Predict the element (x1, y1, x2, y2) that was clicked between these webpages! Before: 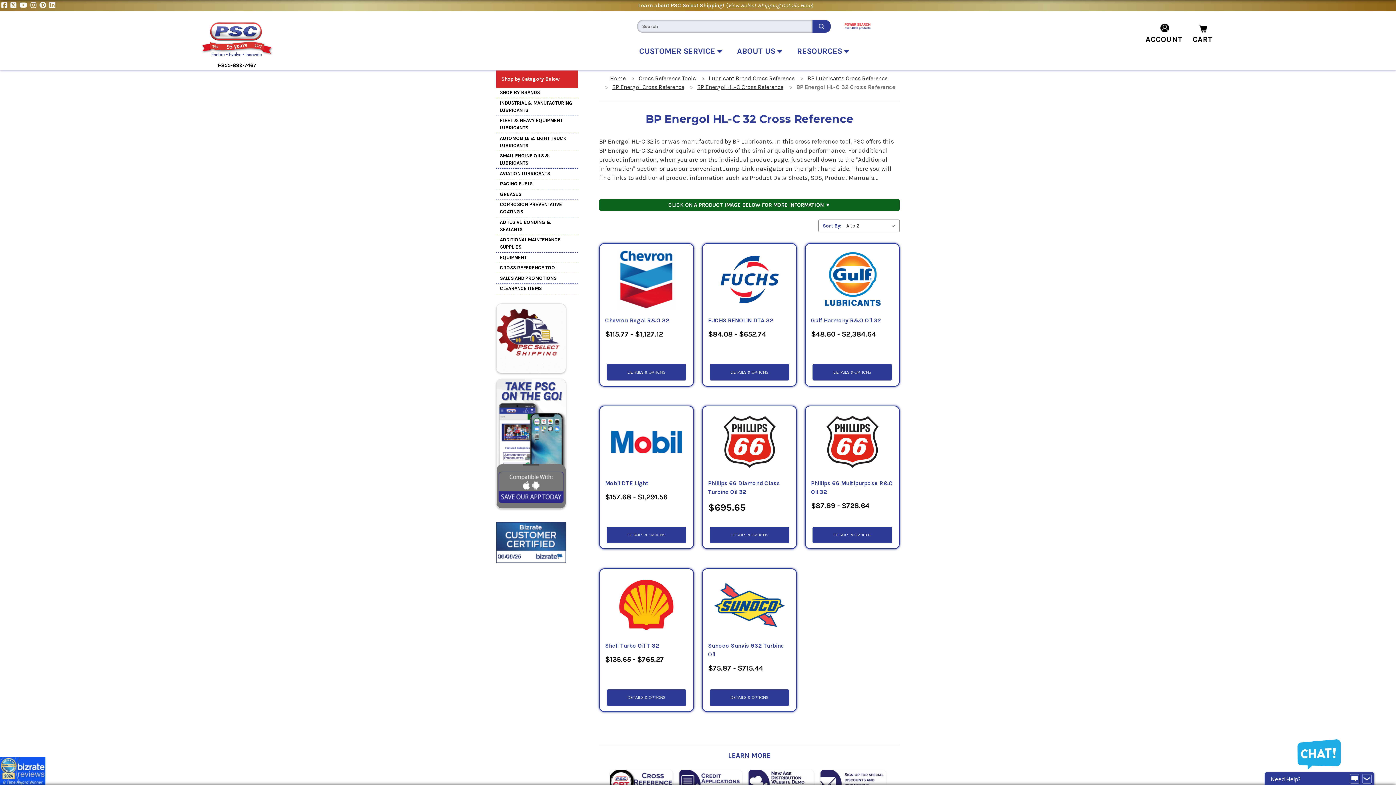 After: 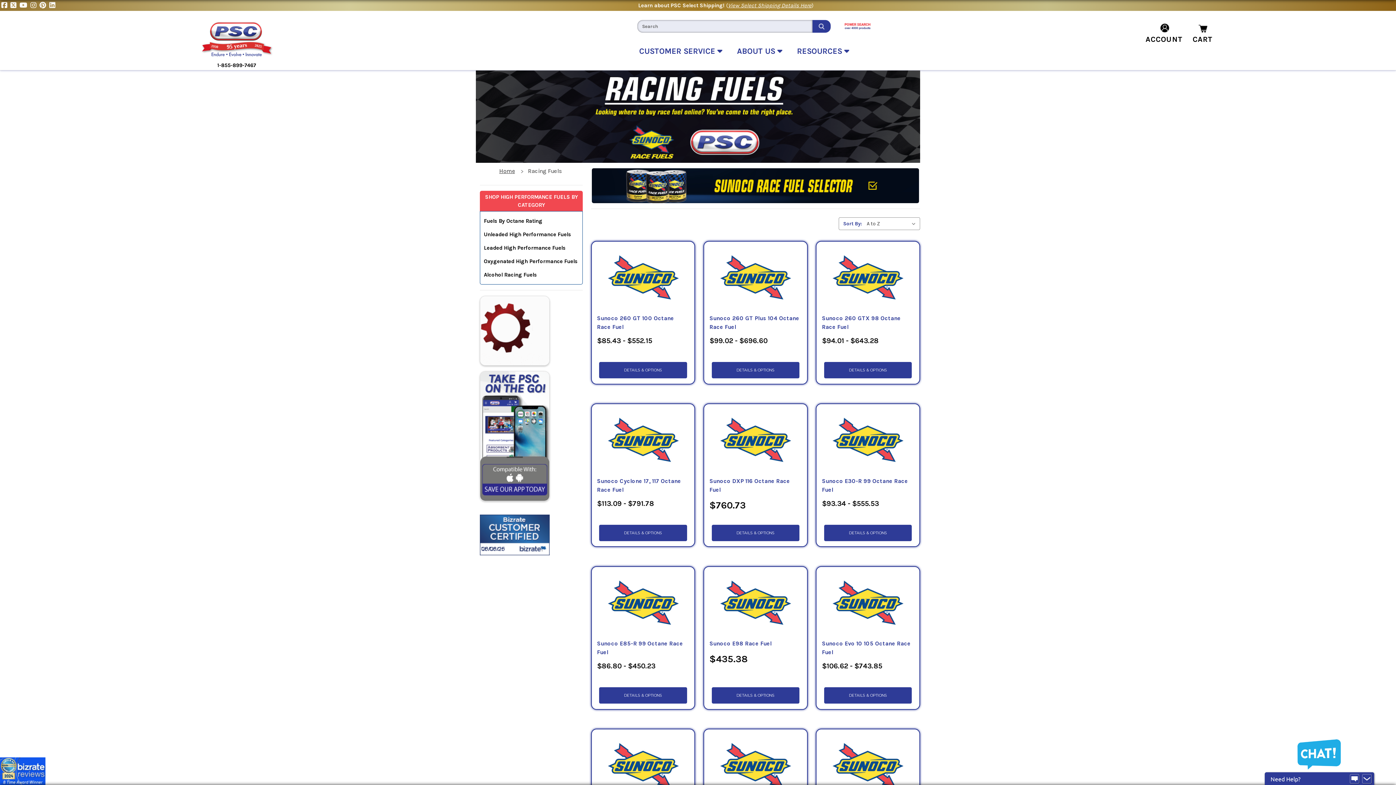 Action: bbox: (496, 179, 578, 189) label: RACING FUELS